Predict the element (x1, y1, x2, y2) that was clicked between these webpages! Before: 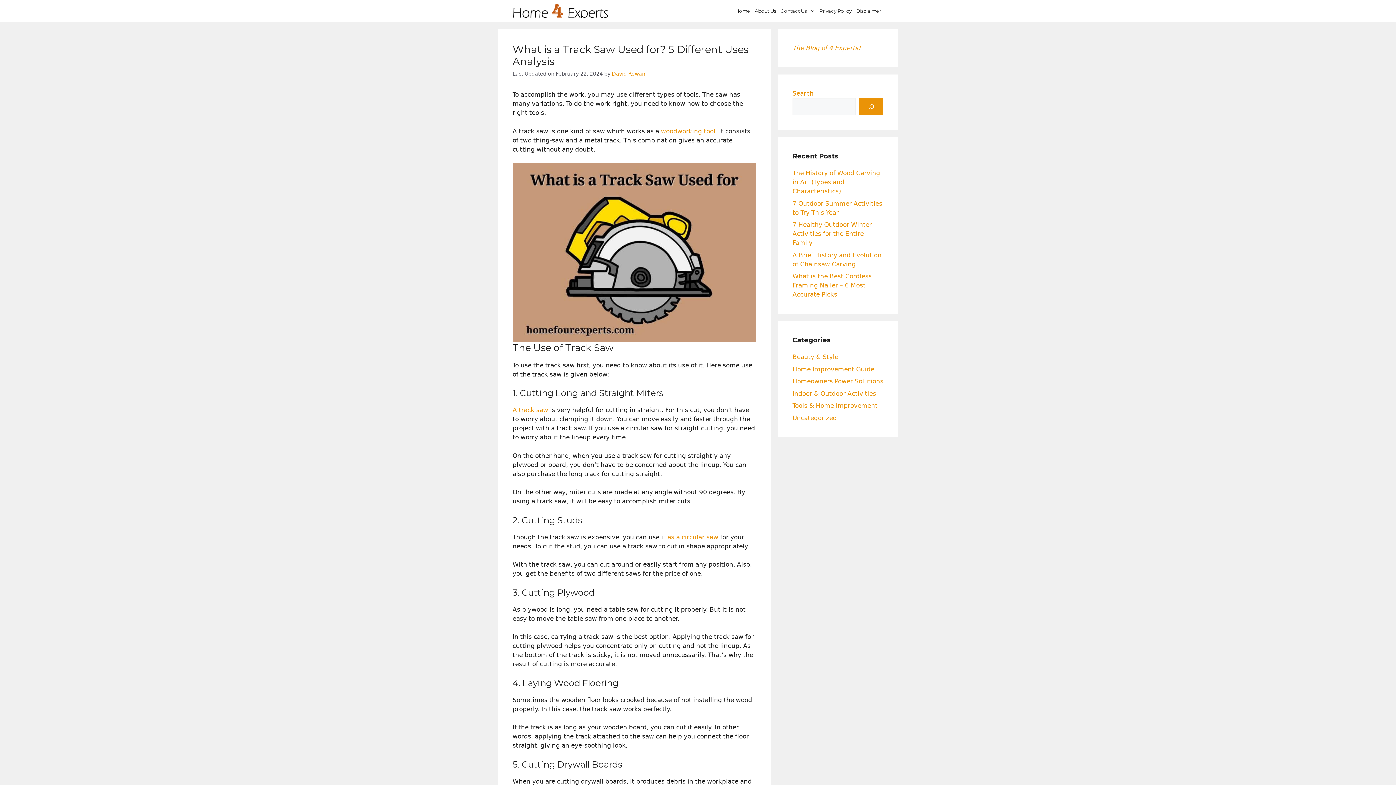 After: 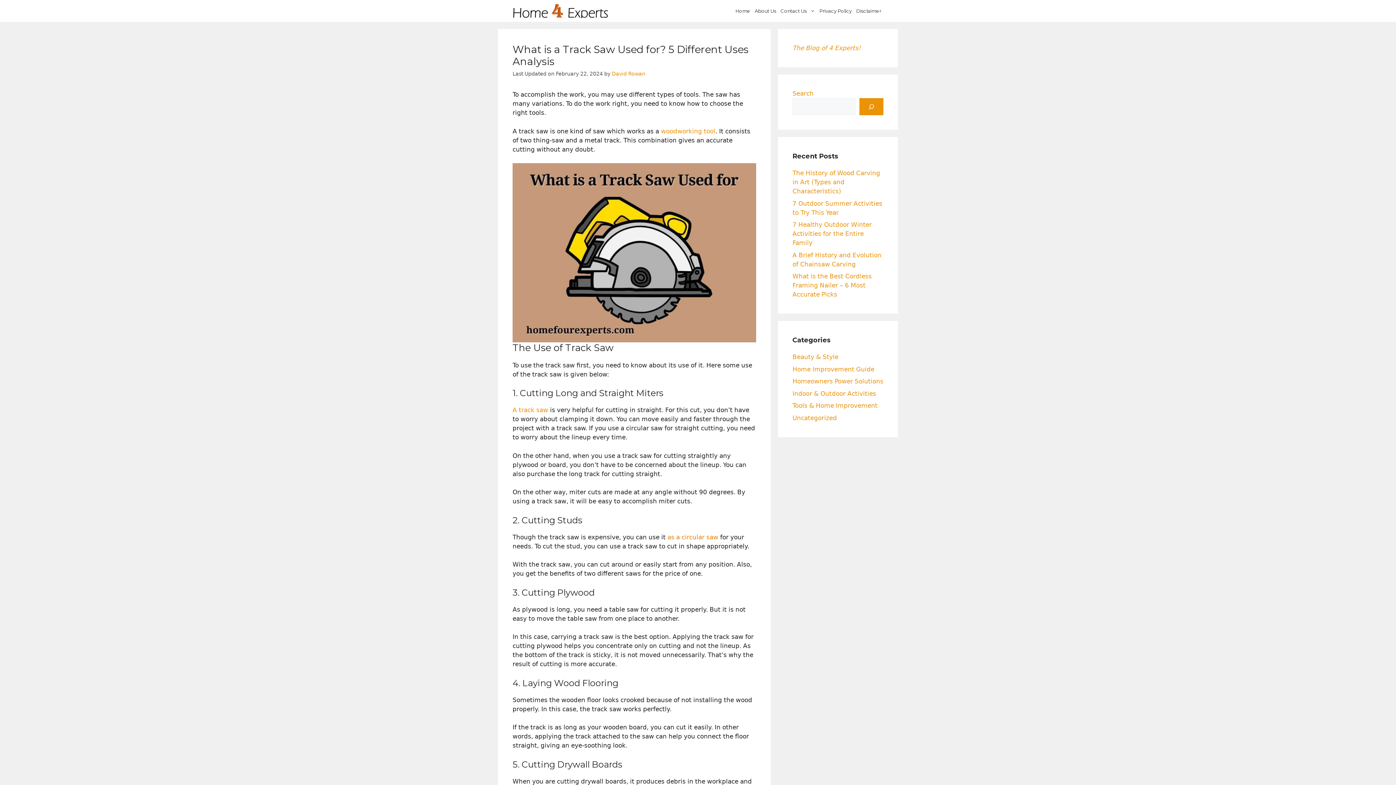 Action: label: as a circular saw bbox: (667, 533, 718, 541)